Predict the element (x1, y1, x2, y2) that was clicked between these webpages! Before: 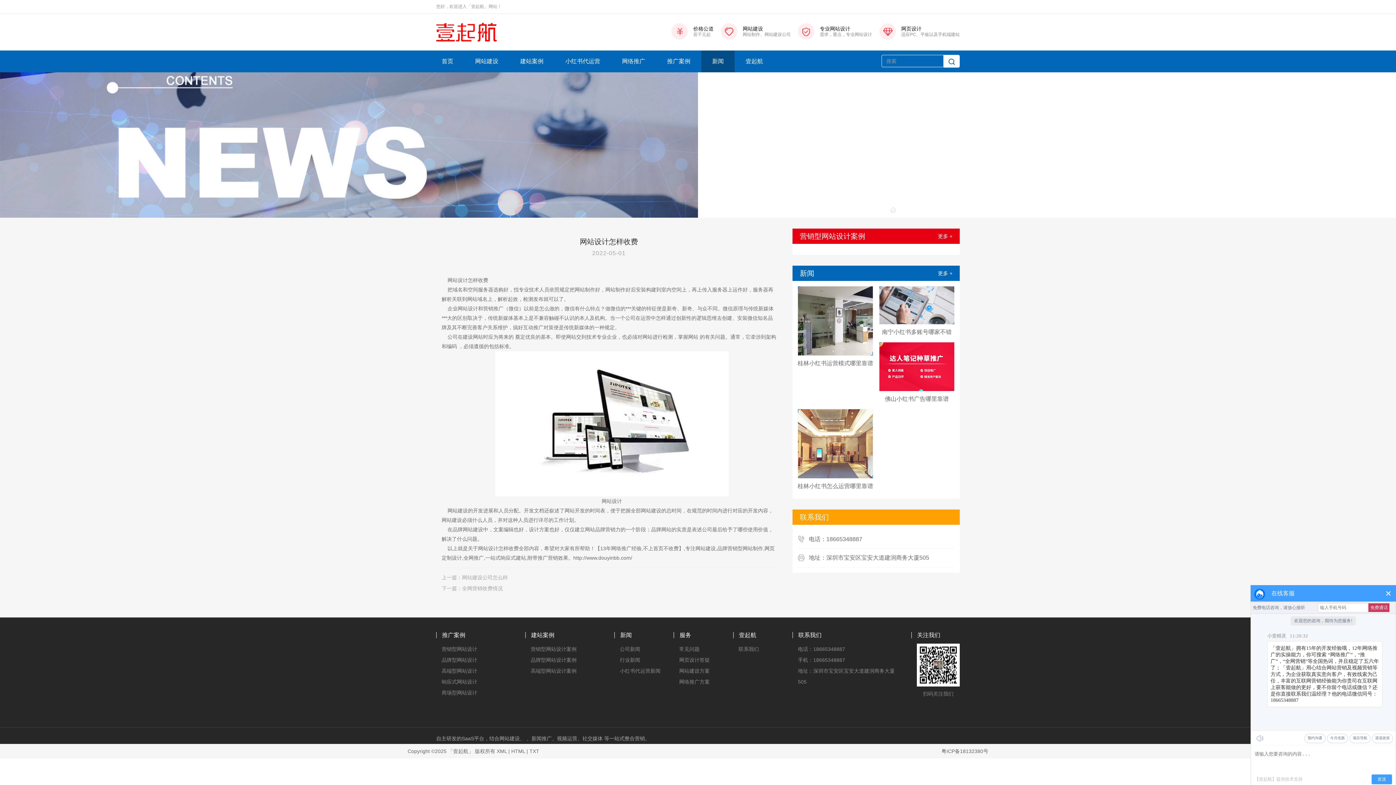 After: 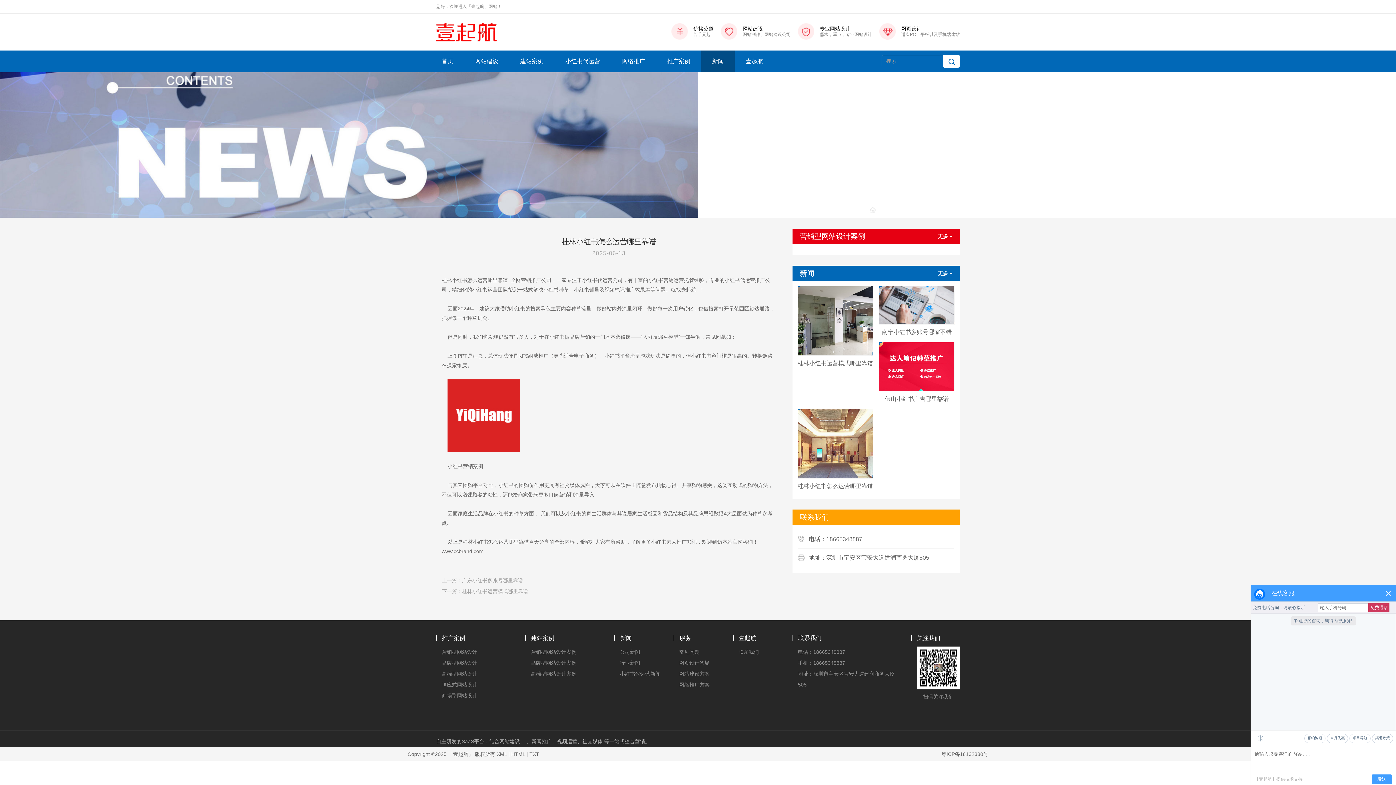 Action: bbox: (798, 409, 873, 478)